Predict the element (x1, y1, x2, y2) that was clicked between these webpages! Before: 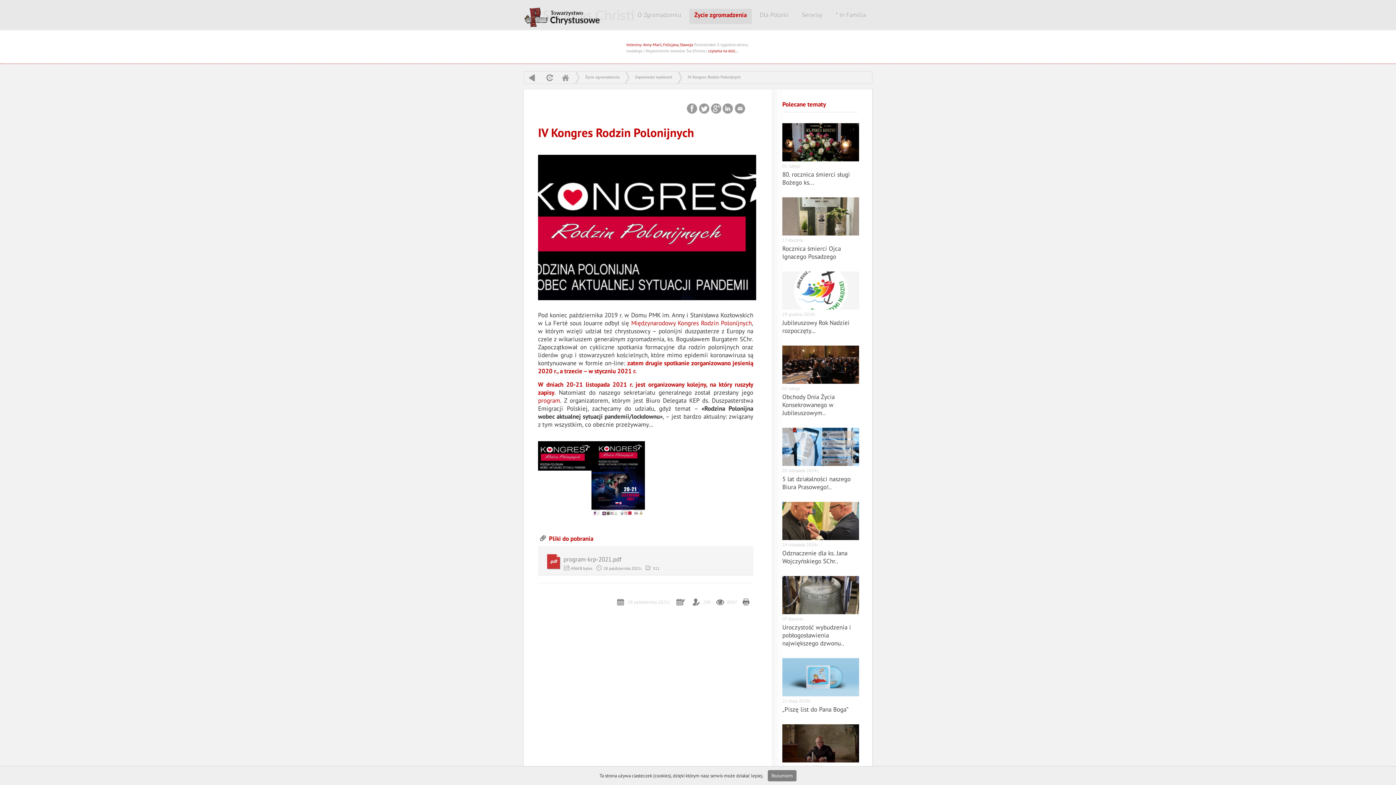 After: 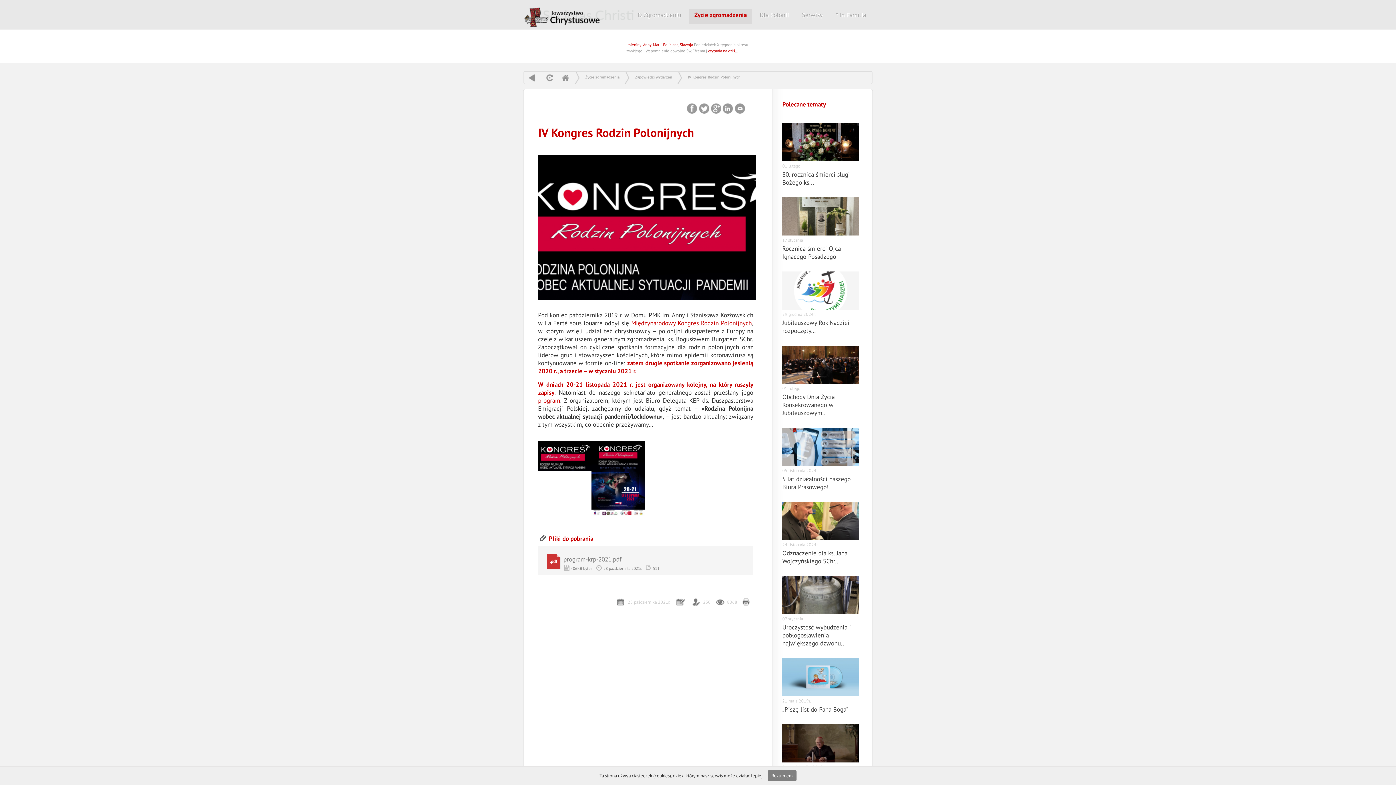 Action: bbox: (688, 71, 740, 82) label: IV Kongres Rodzin Polonijnych